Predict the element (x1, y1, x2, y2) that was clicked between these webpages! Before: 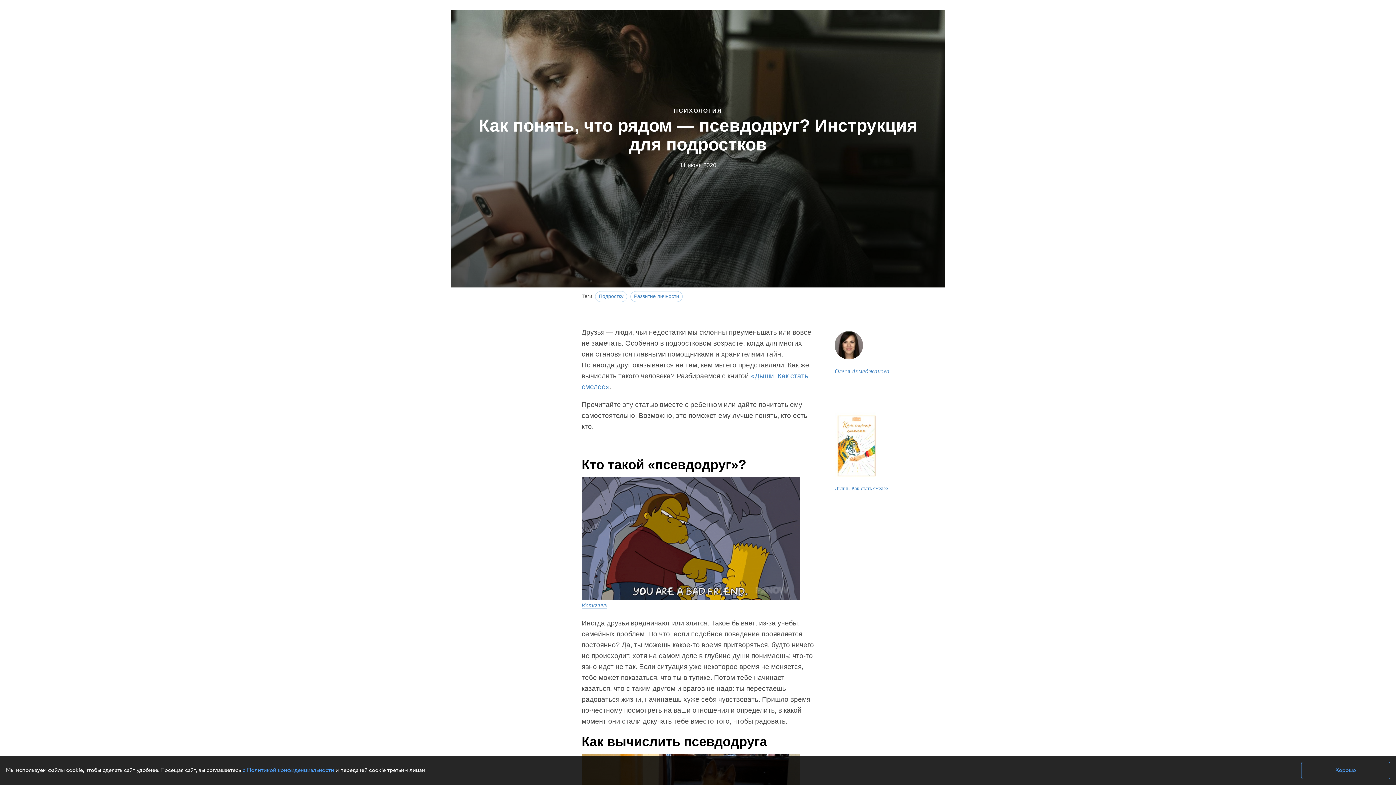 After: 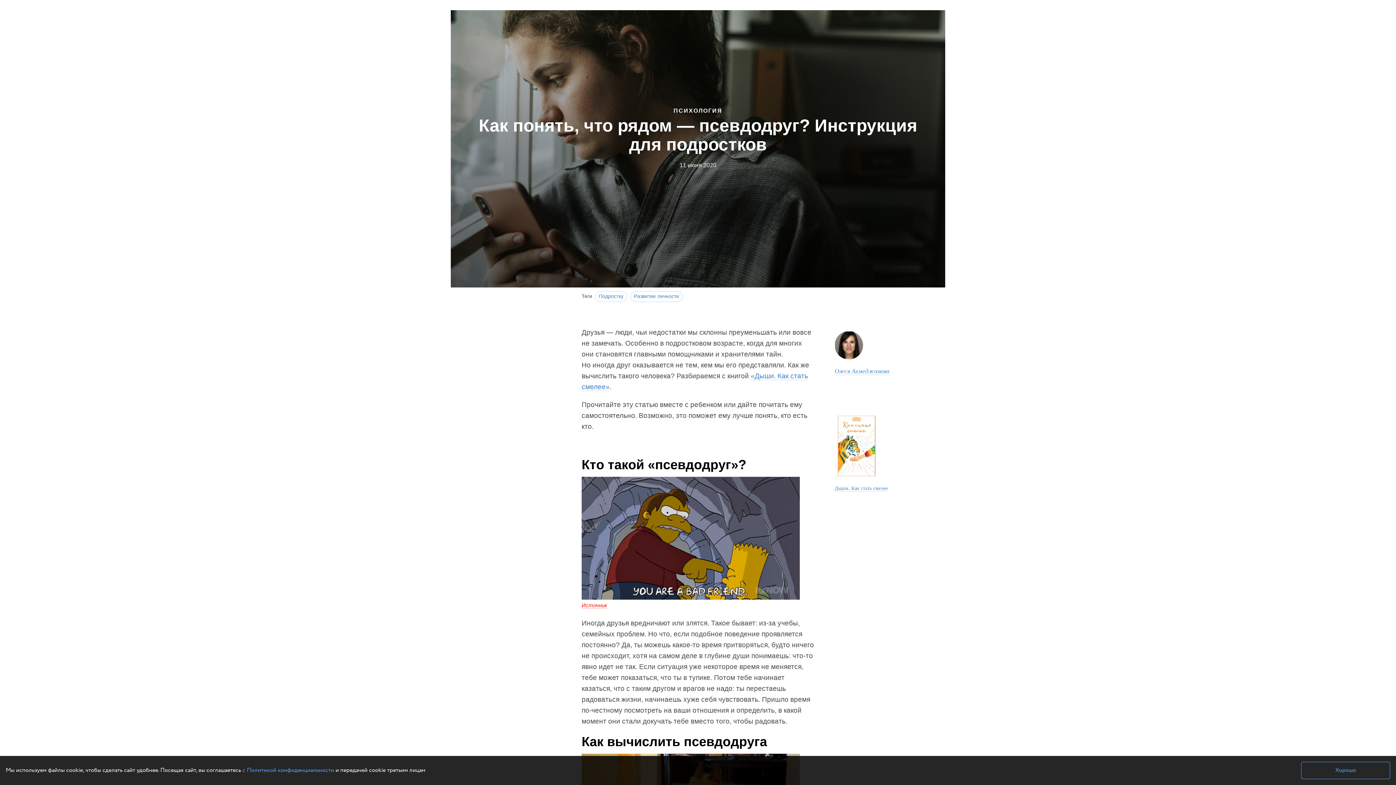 Action: label: Источник bbox: (581, 602, 607, 609)